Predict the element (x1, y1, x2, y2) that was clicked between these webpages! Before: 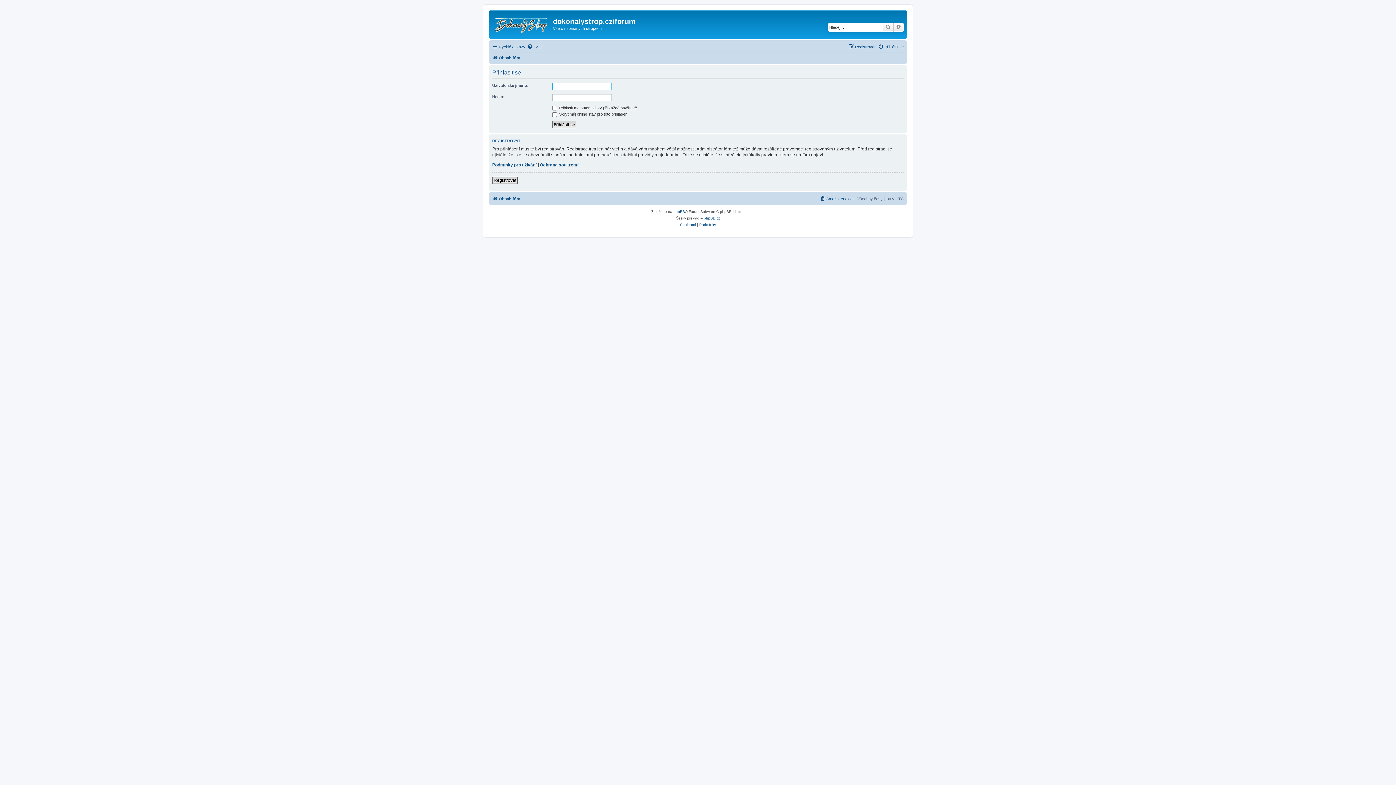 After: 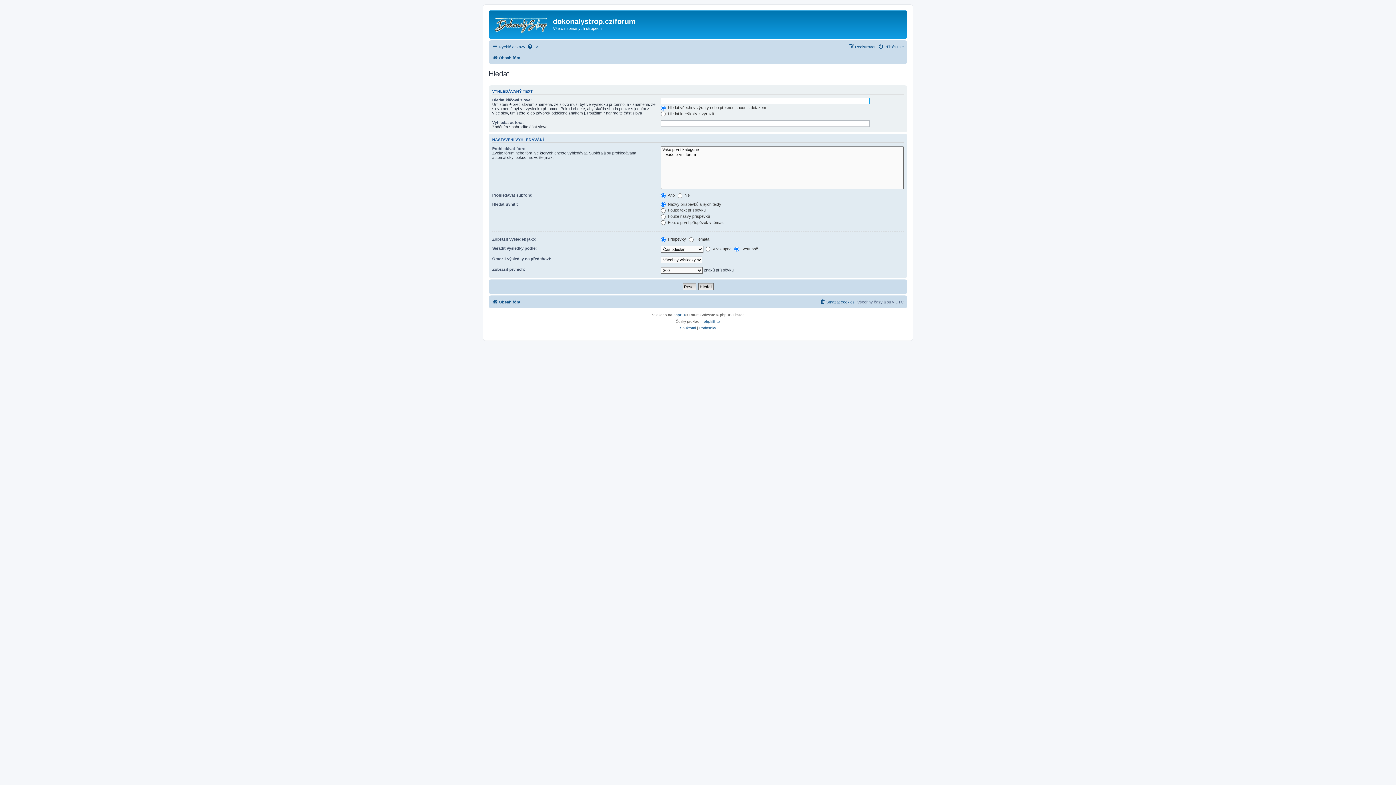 Action: label: Hledat bbox: (882, 22, 893, 31)